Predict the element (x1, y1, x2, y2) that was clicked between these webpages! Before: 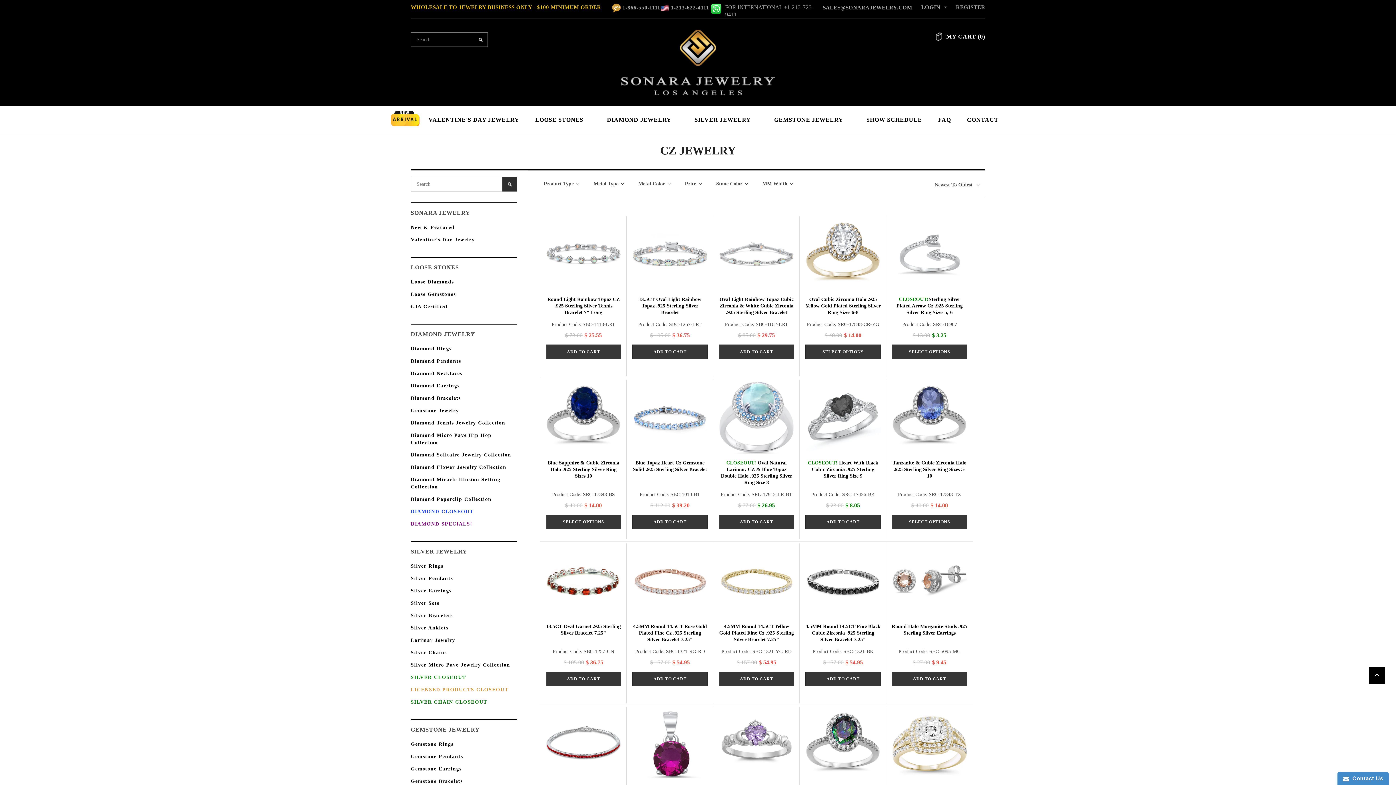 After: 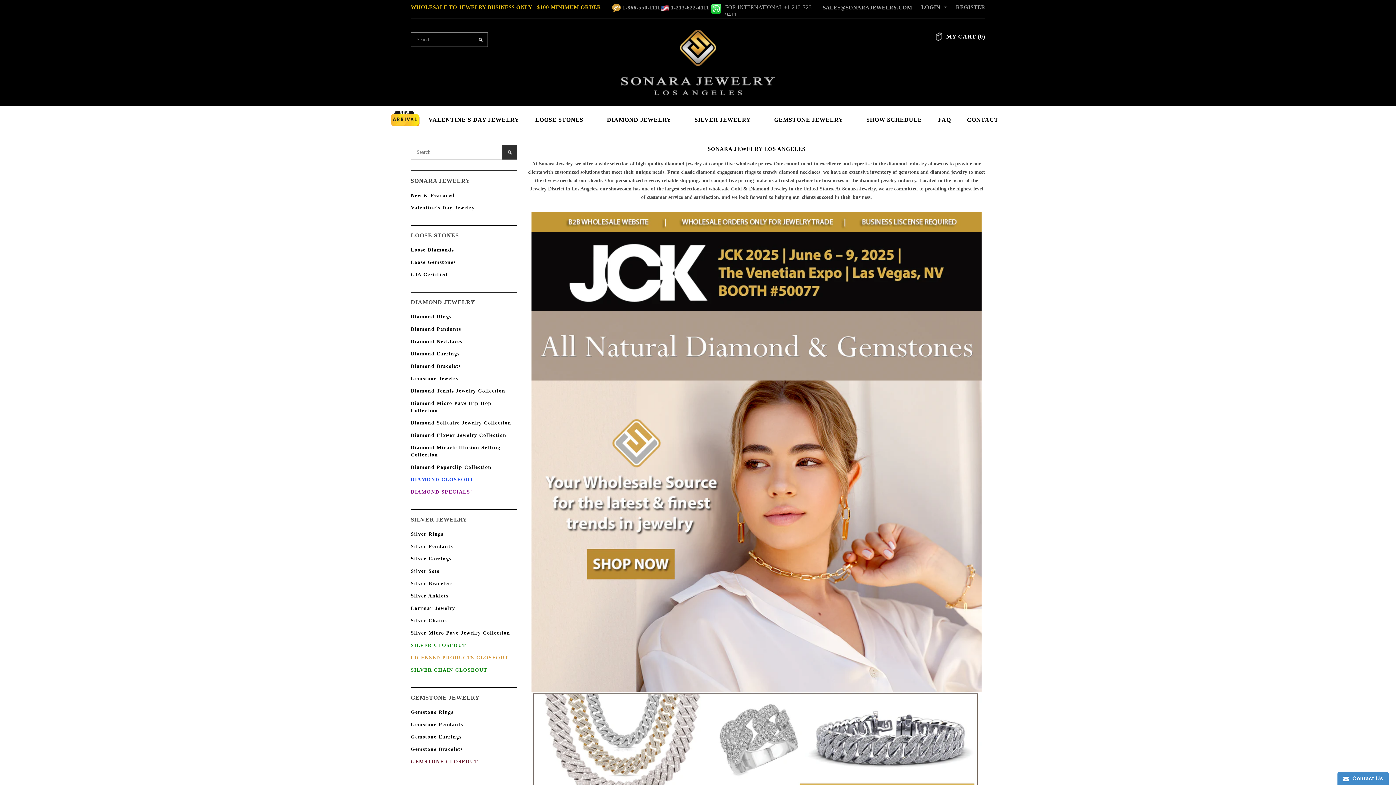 Action: bbox: (621, 54, 775, 67)